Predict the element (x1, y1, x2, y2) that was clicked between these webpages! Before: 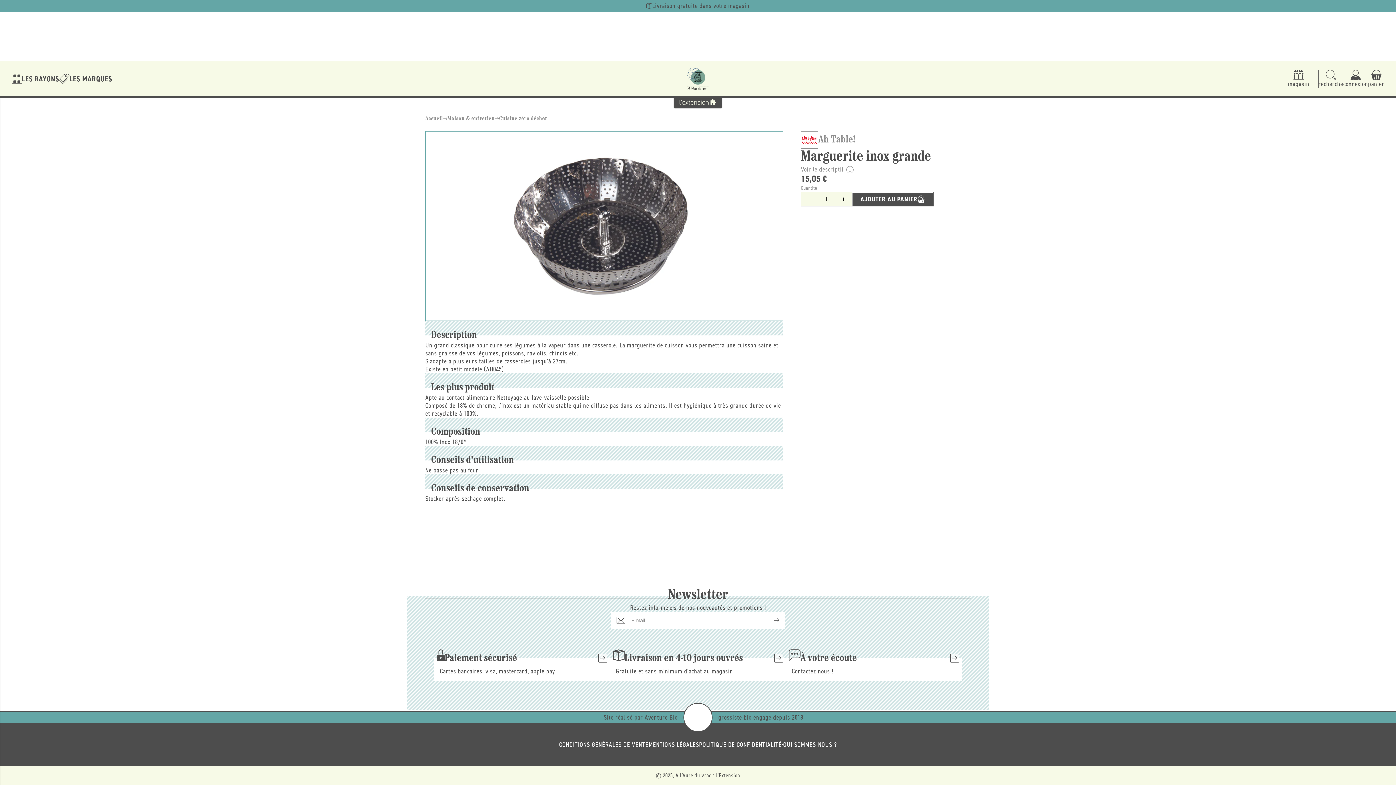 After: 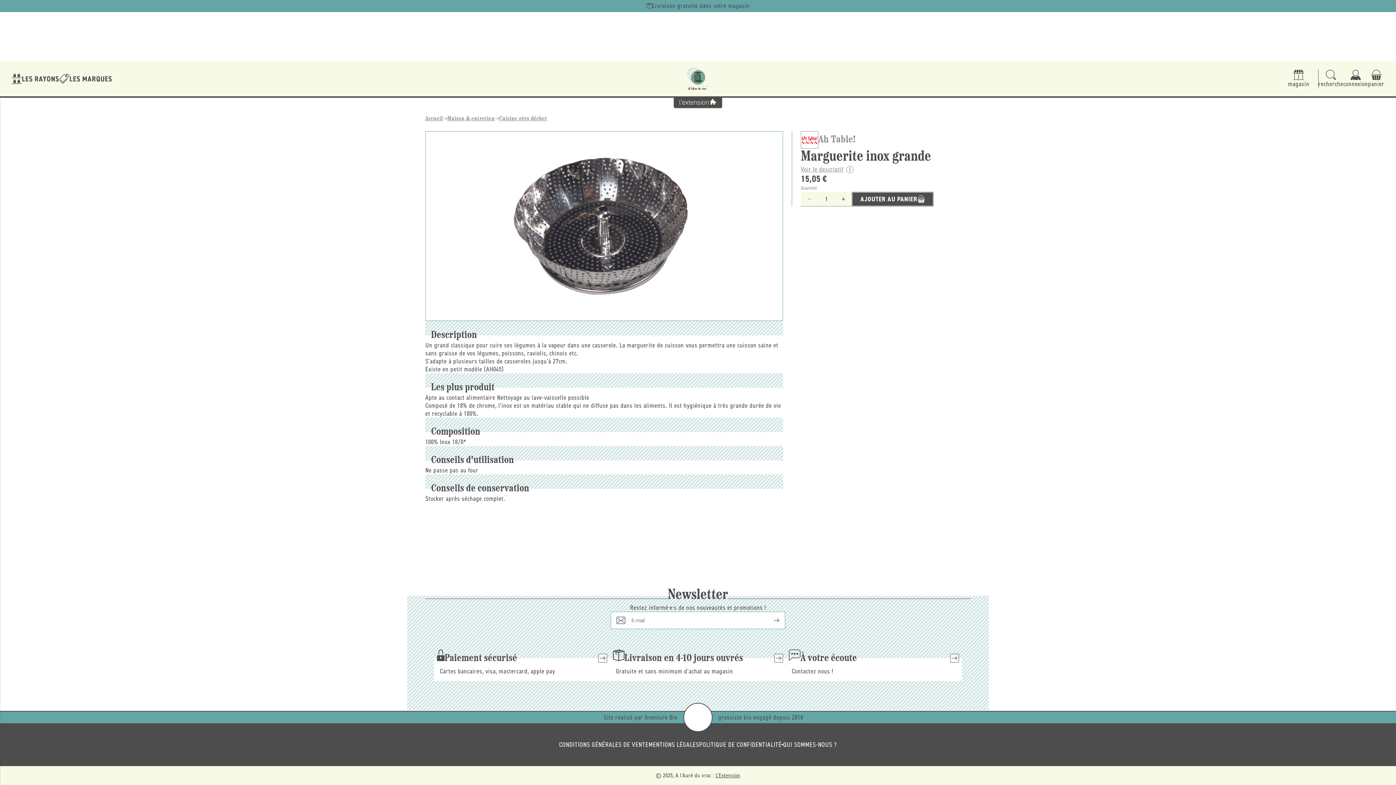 Action: label: Réduire la quantité de Ah Table! -- Marguerite inox grande bbox: (801, 192, 817, 206)